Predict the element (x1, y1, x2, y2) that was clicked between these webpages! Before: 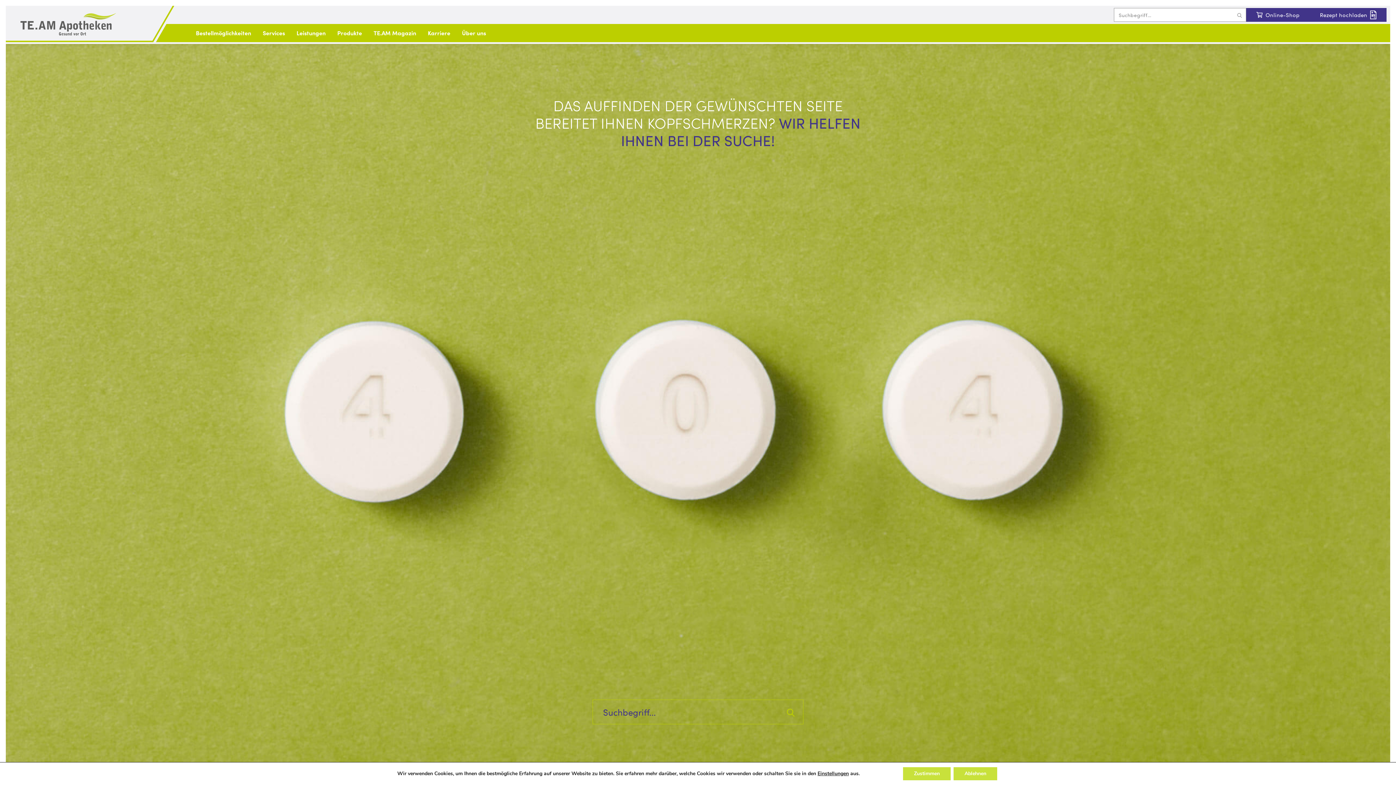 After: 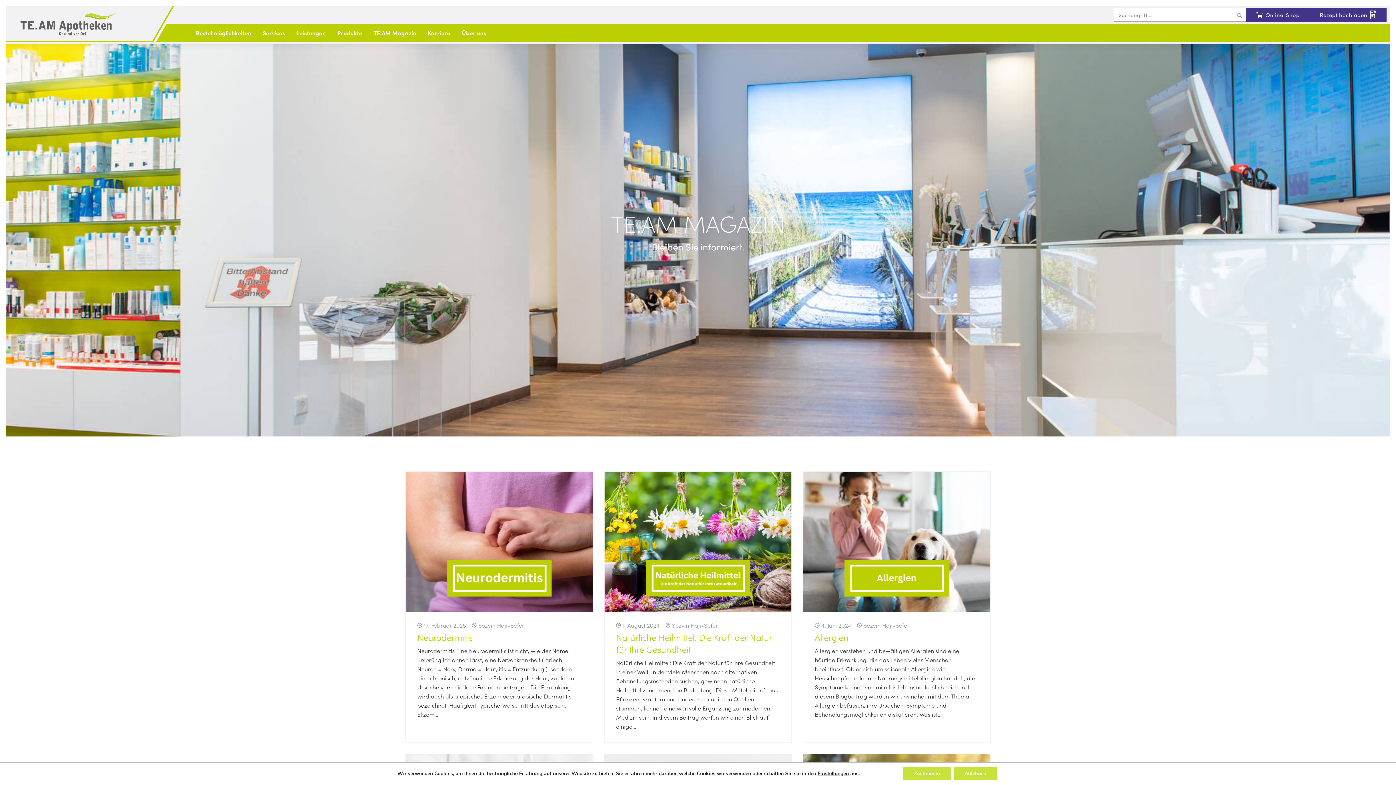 Action: label: TE.AM Magazin bbox: (367, 24, 422, 42)